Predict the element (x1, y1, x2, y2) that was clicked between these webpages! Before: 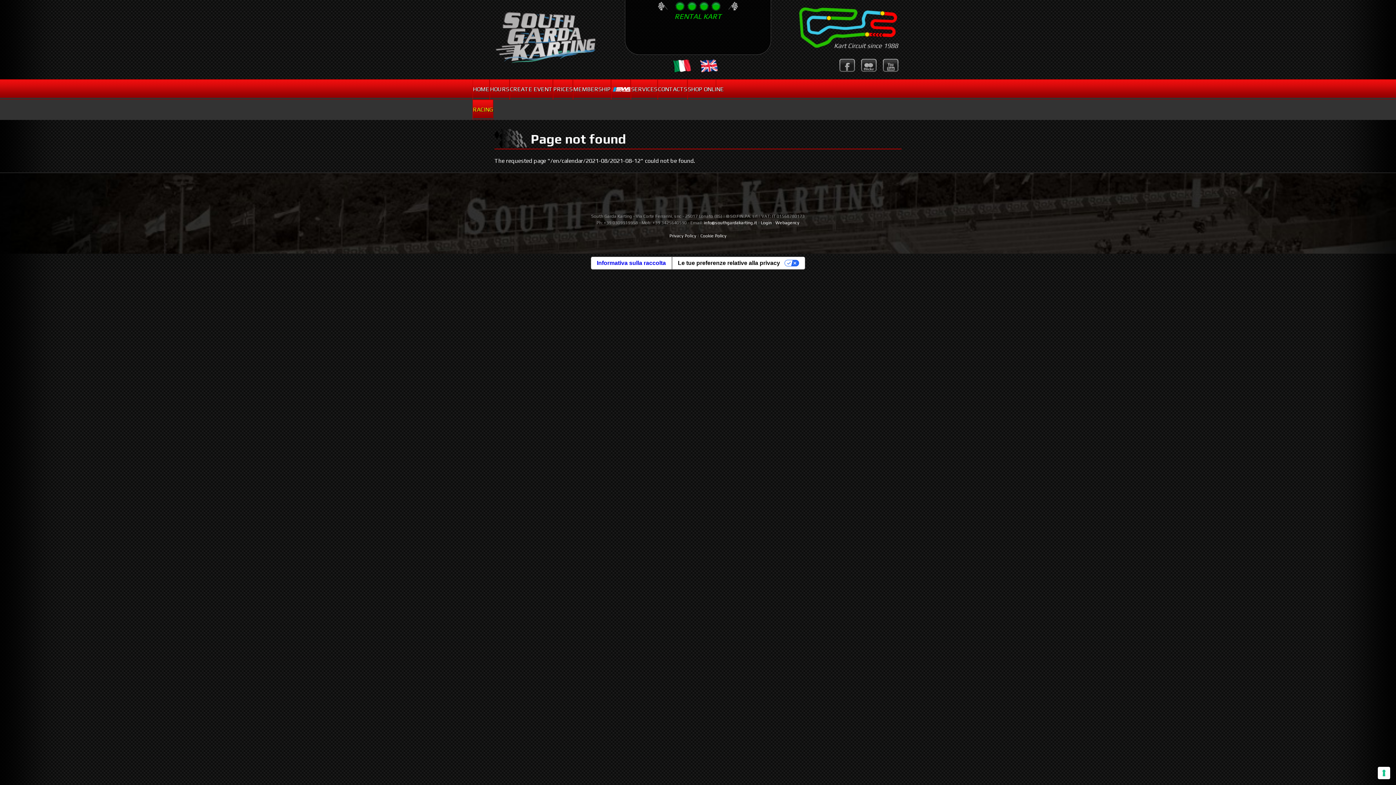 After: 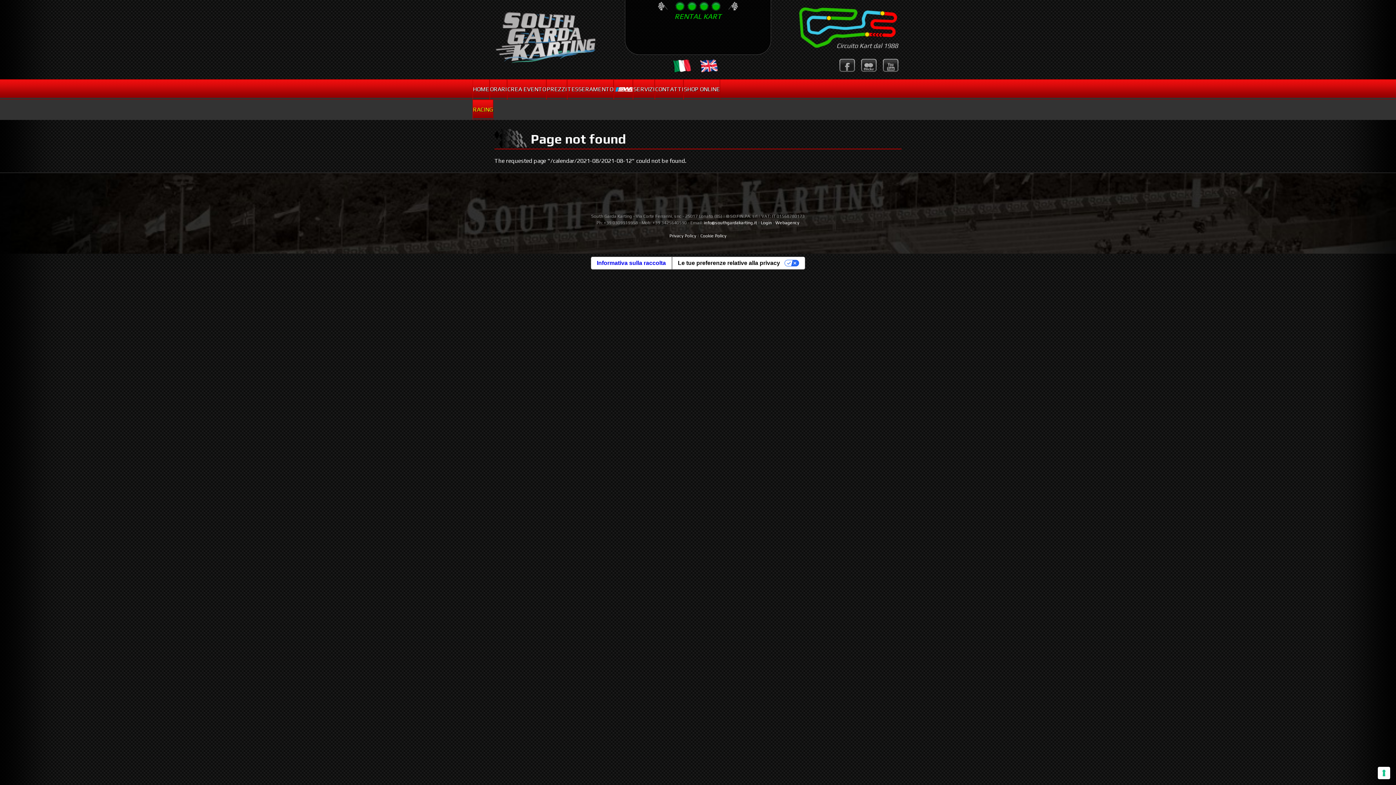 Action: bbox: (669, 65, 695, 76)